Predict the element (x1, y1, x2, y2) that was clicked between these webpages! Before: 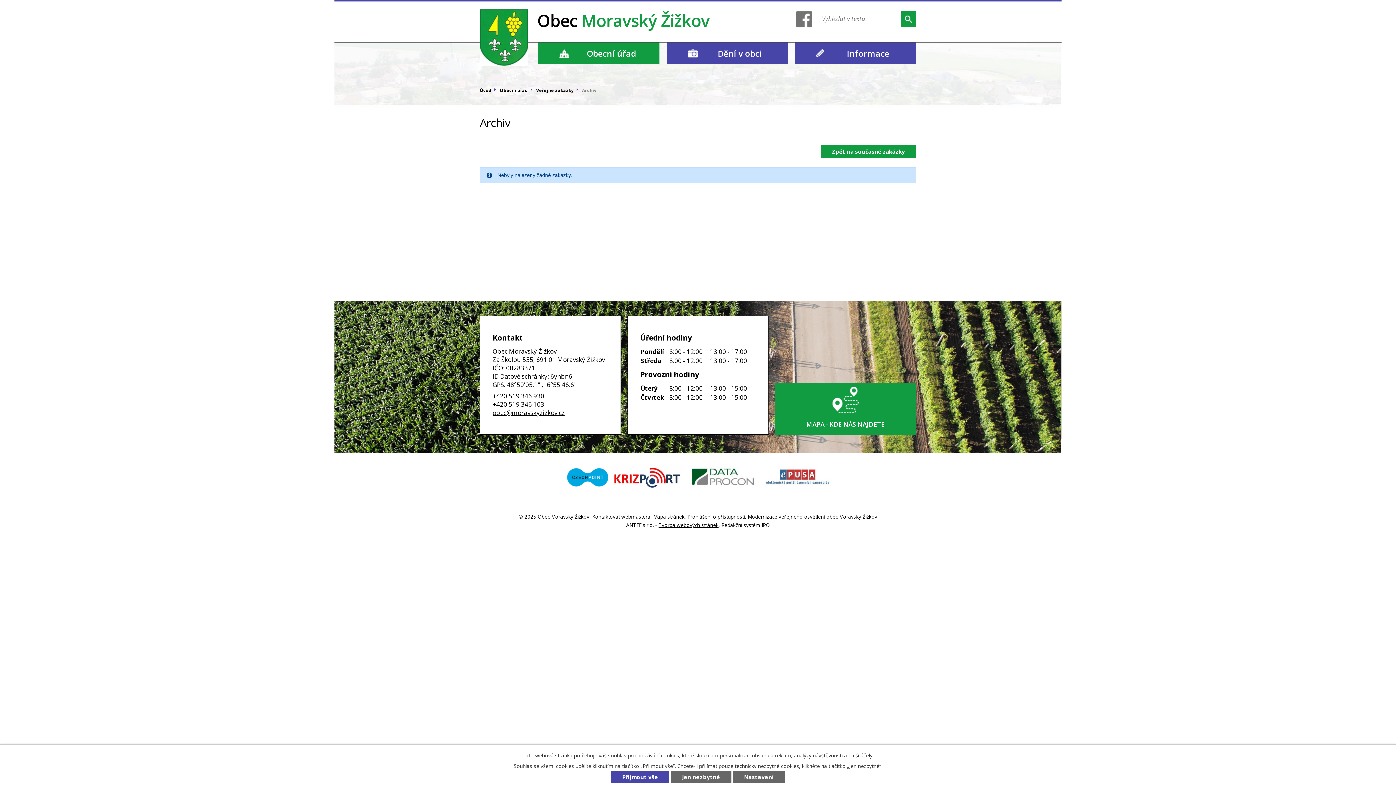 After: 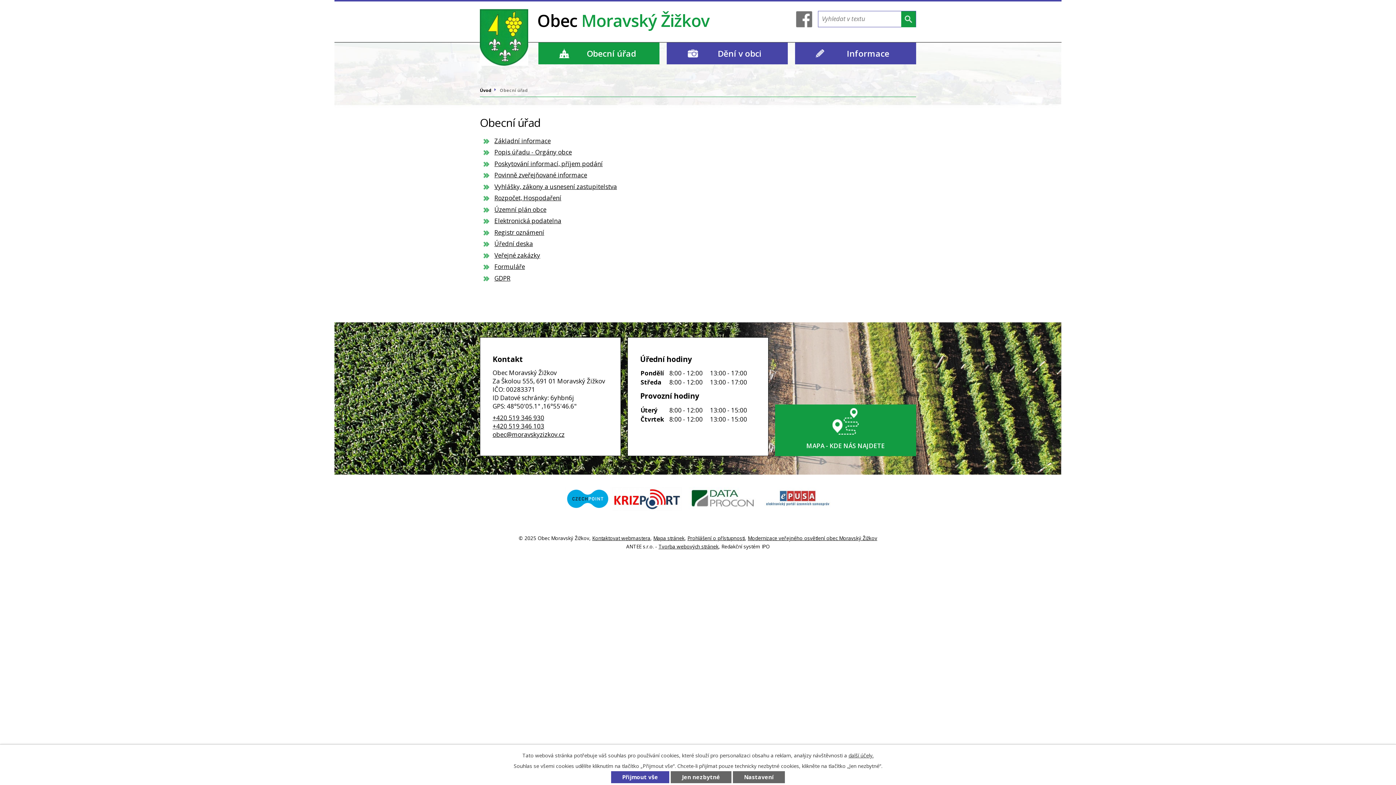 Action: label: Obecní úřad bbox: (538, 42, 659, 64)